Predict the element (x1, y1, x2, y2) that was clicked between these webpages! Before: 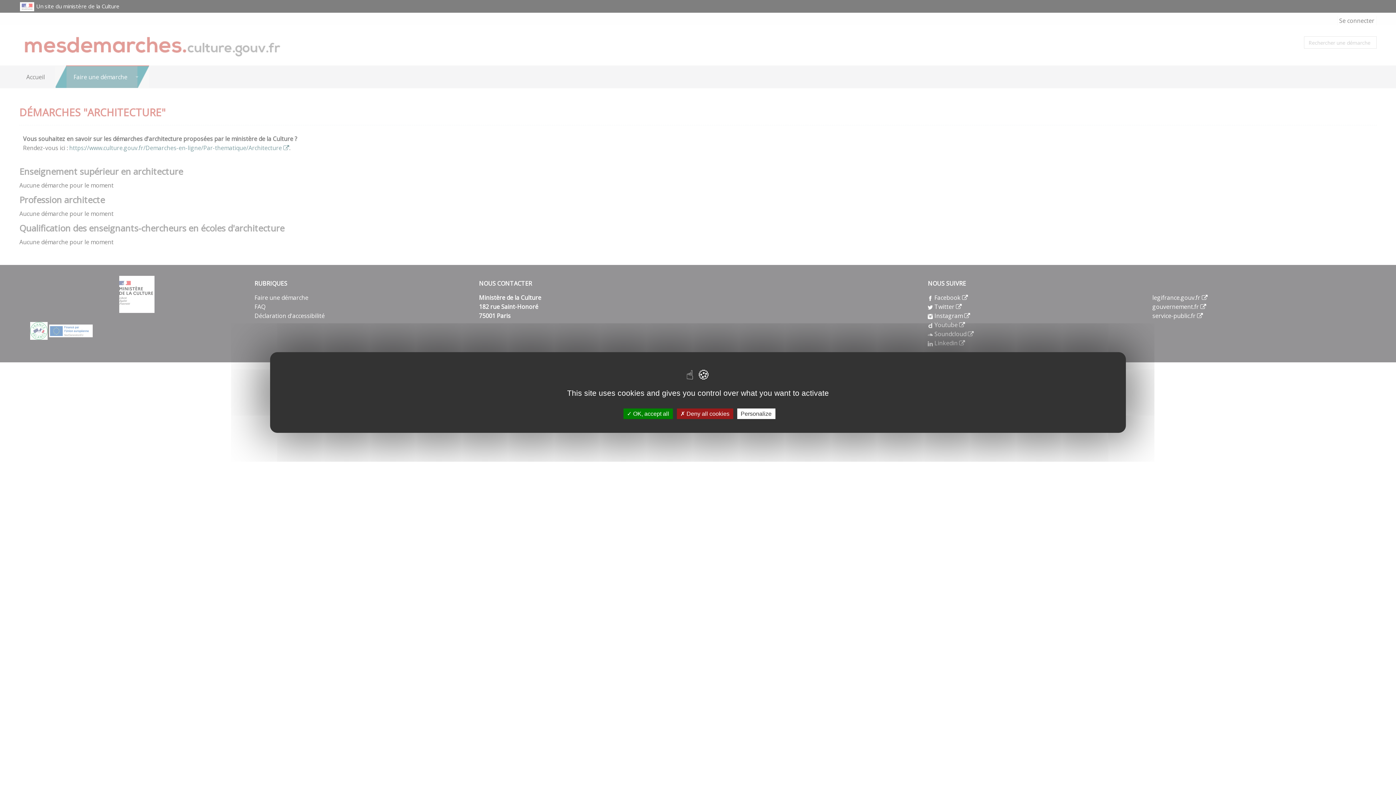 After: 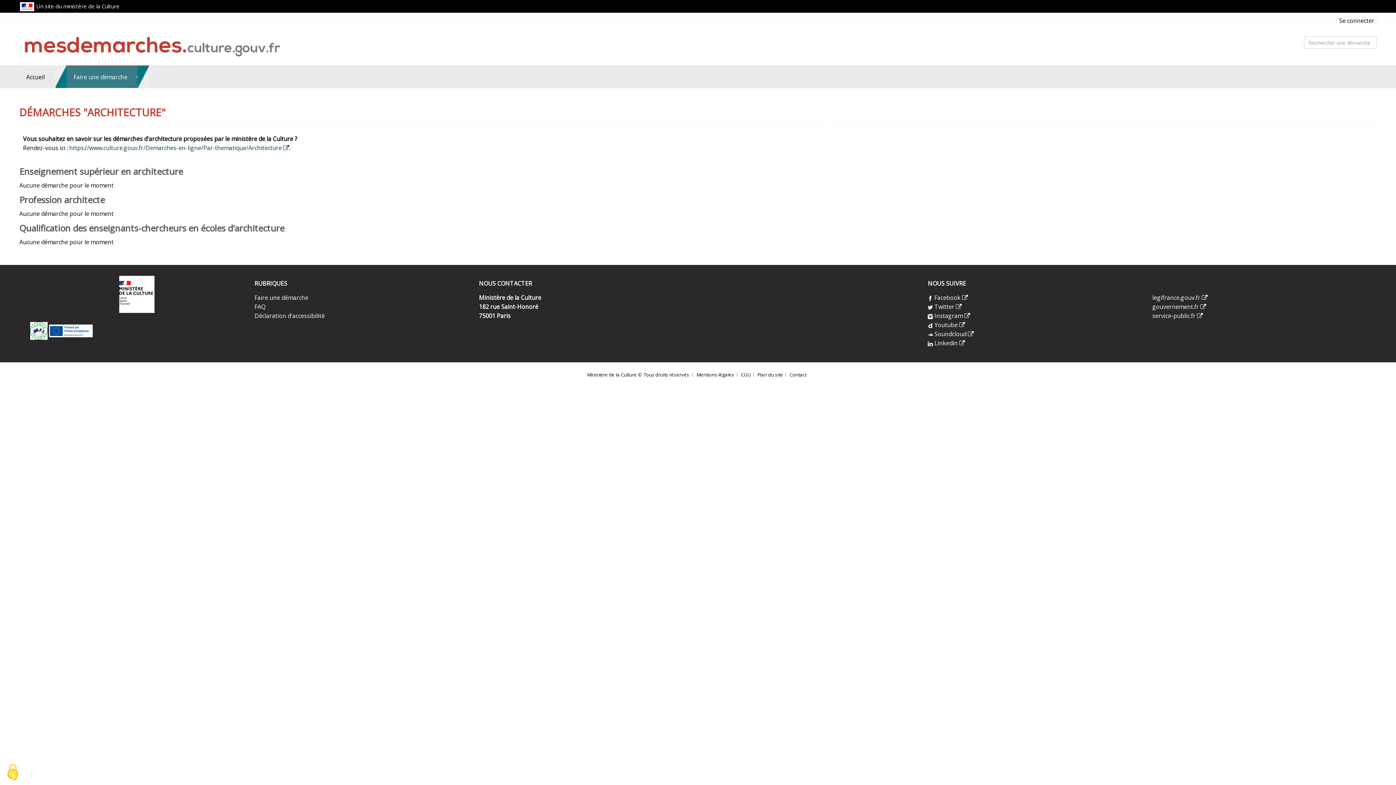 Action: bbox: (676, 408, 733, 419) label:  Deny all cookies